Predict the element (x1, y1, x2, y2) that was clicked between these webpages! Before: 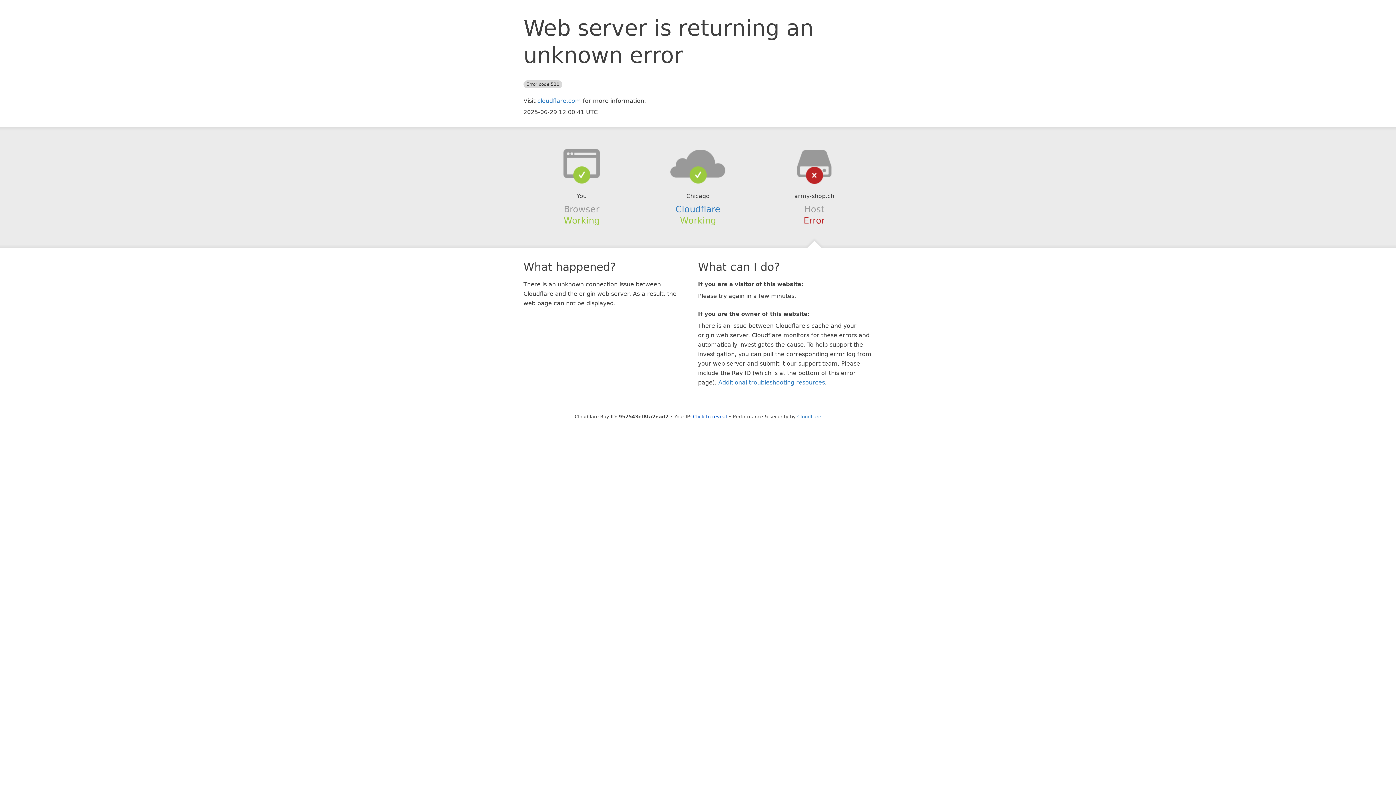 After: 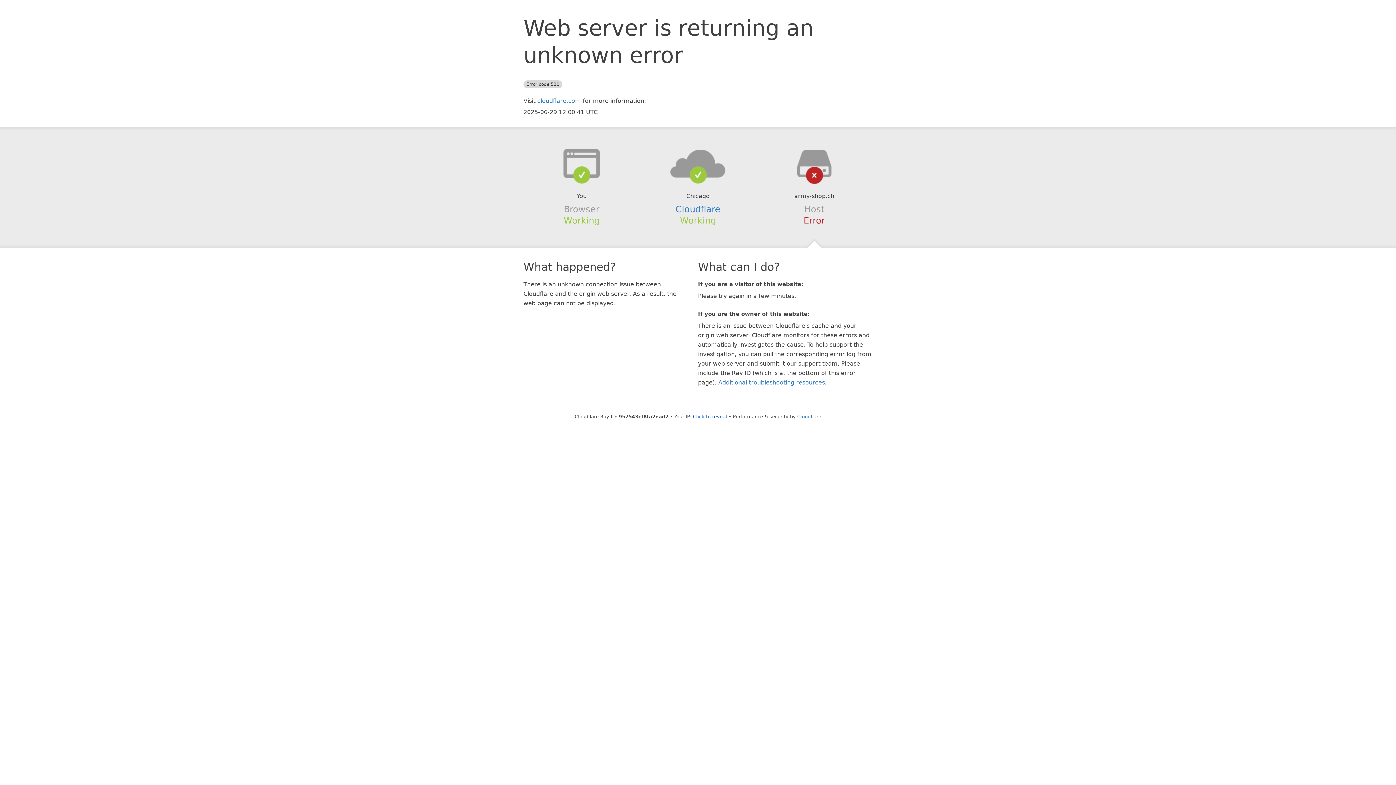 Action: bbox: (639, 148, 756, 178)